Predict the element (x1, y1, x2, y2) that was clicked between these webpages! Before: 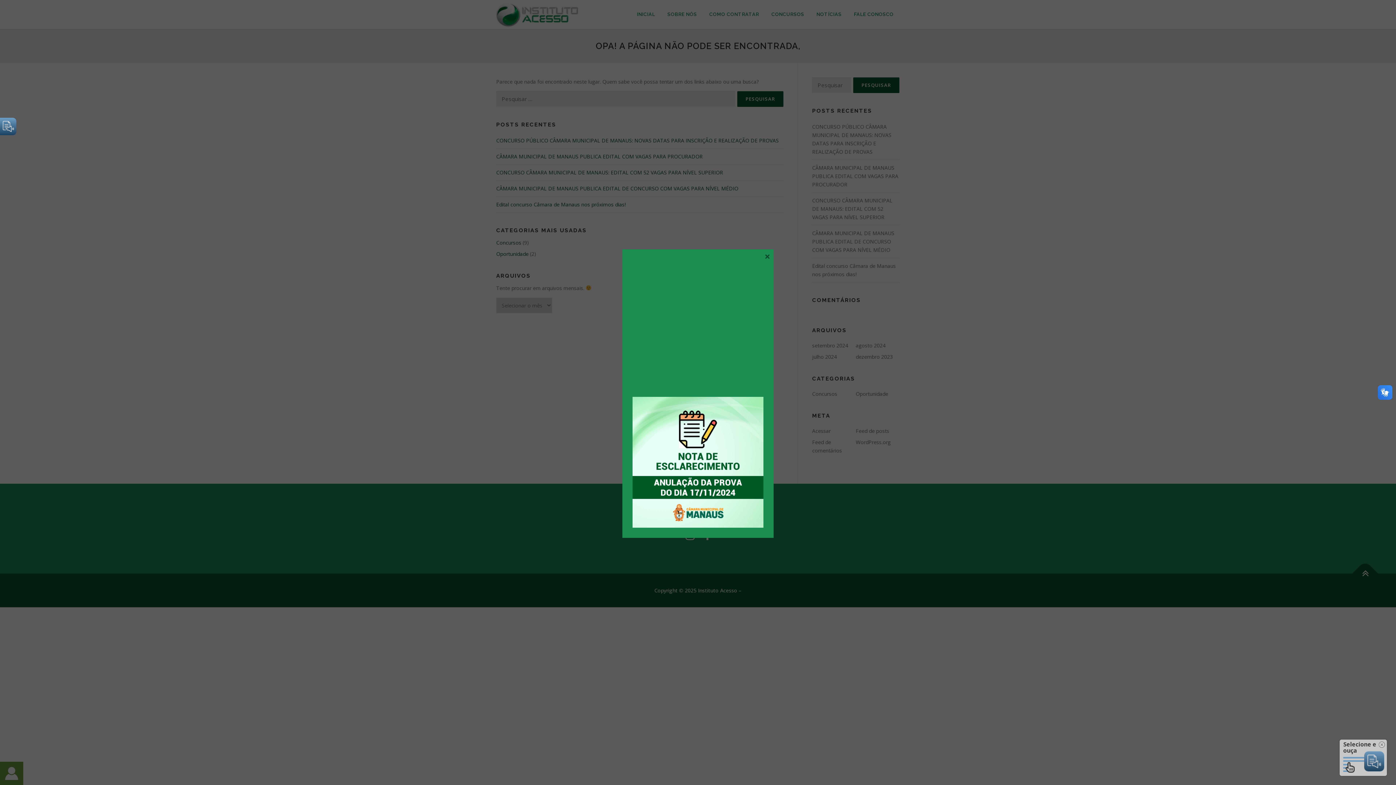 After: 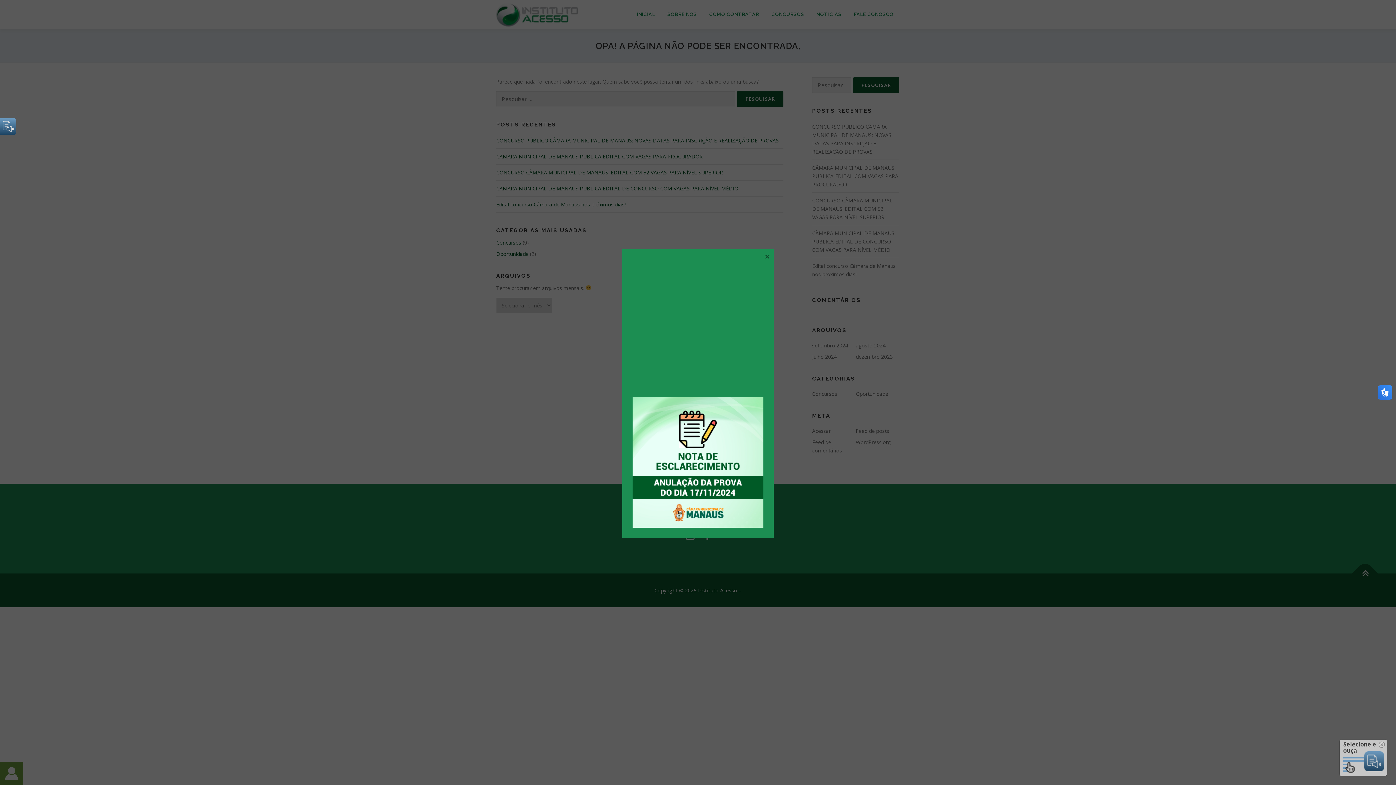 Action: bbox: (632, 390, 763, 528) label: 

